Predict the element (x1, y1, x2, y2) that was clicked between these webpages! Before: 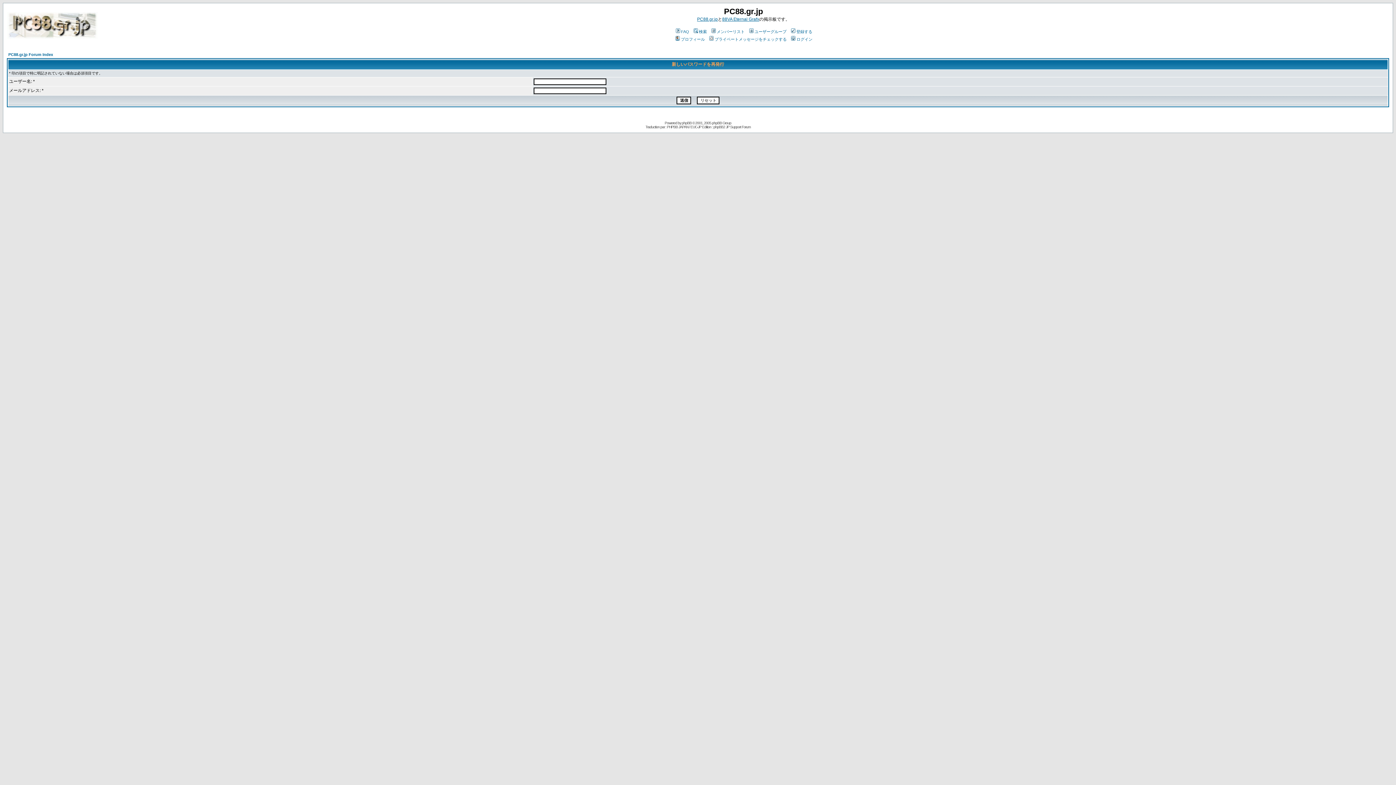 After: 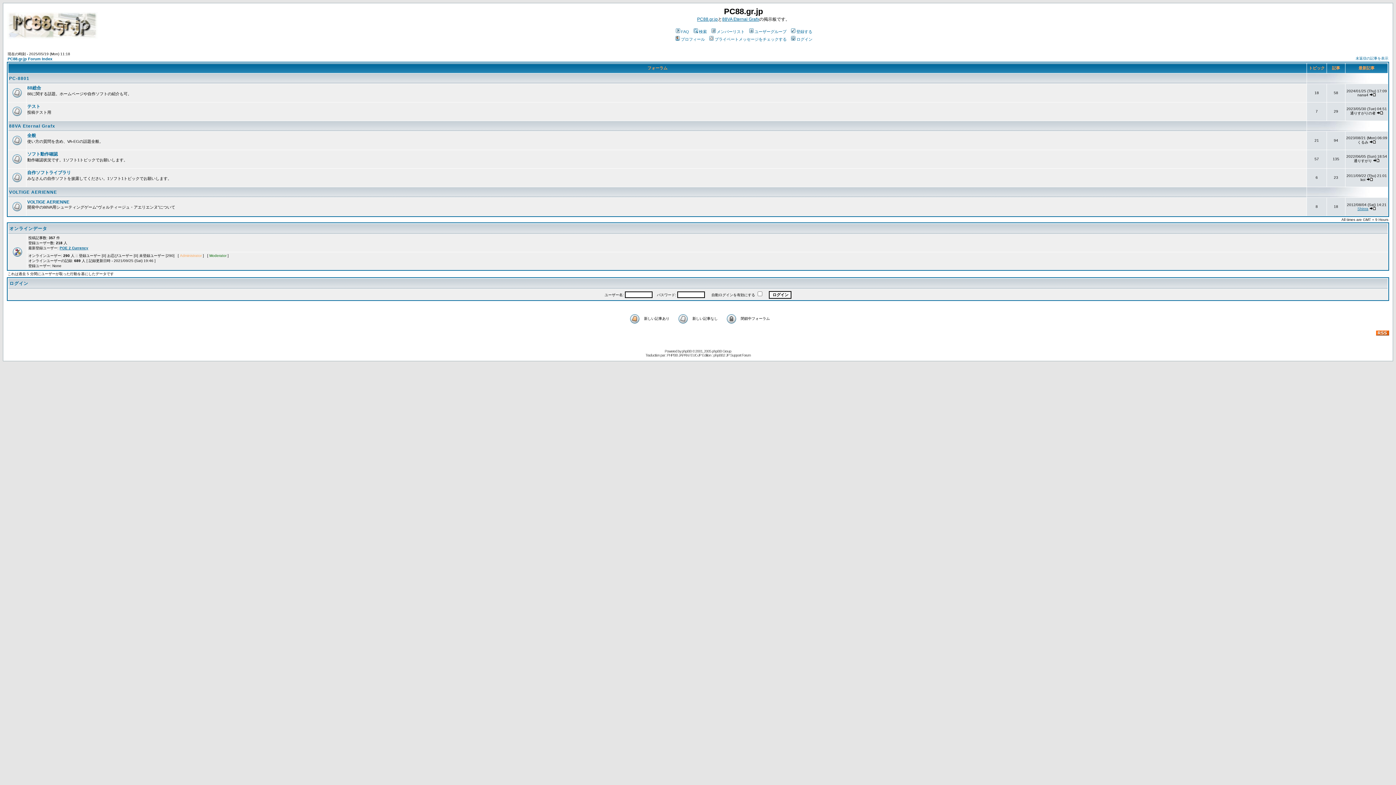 Action: bbox: (6, 34, 97, 40)